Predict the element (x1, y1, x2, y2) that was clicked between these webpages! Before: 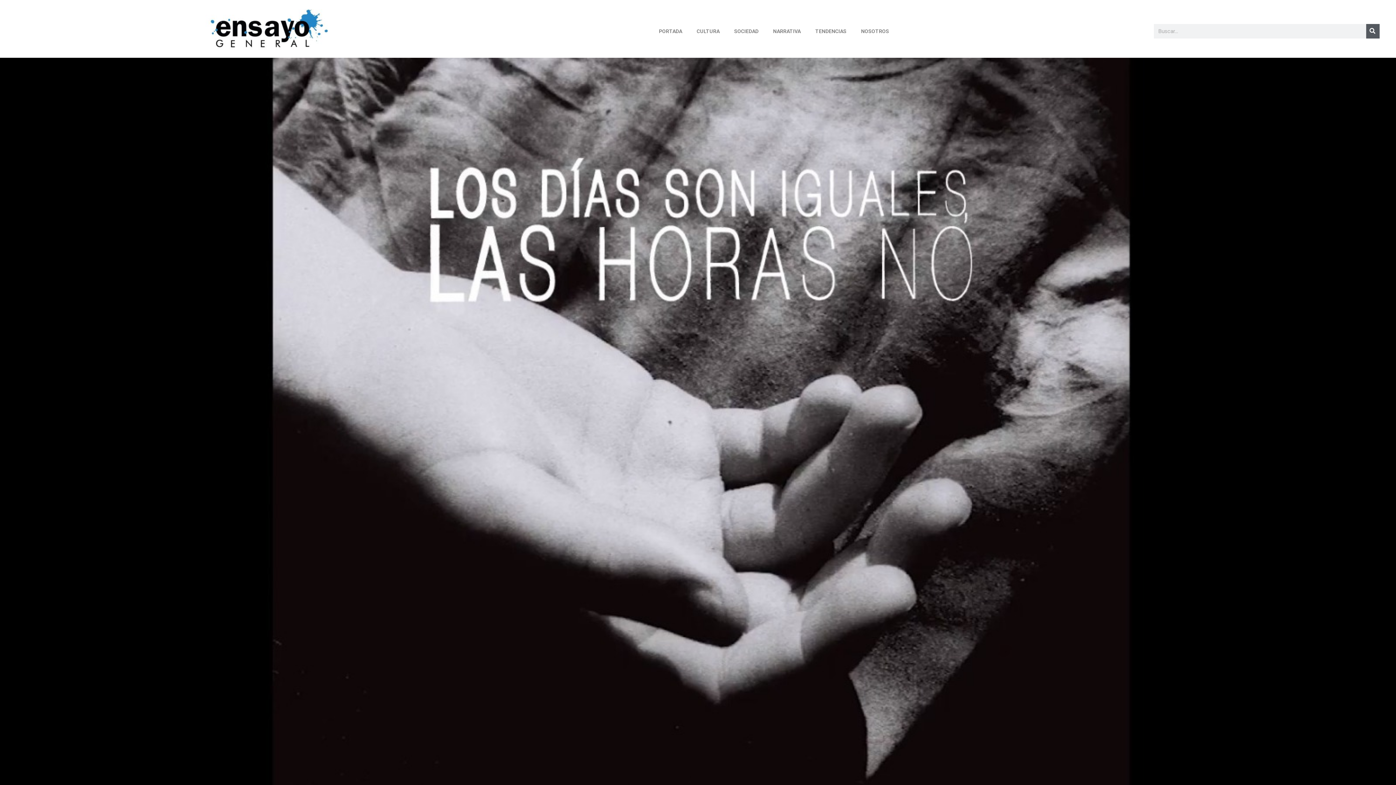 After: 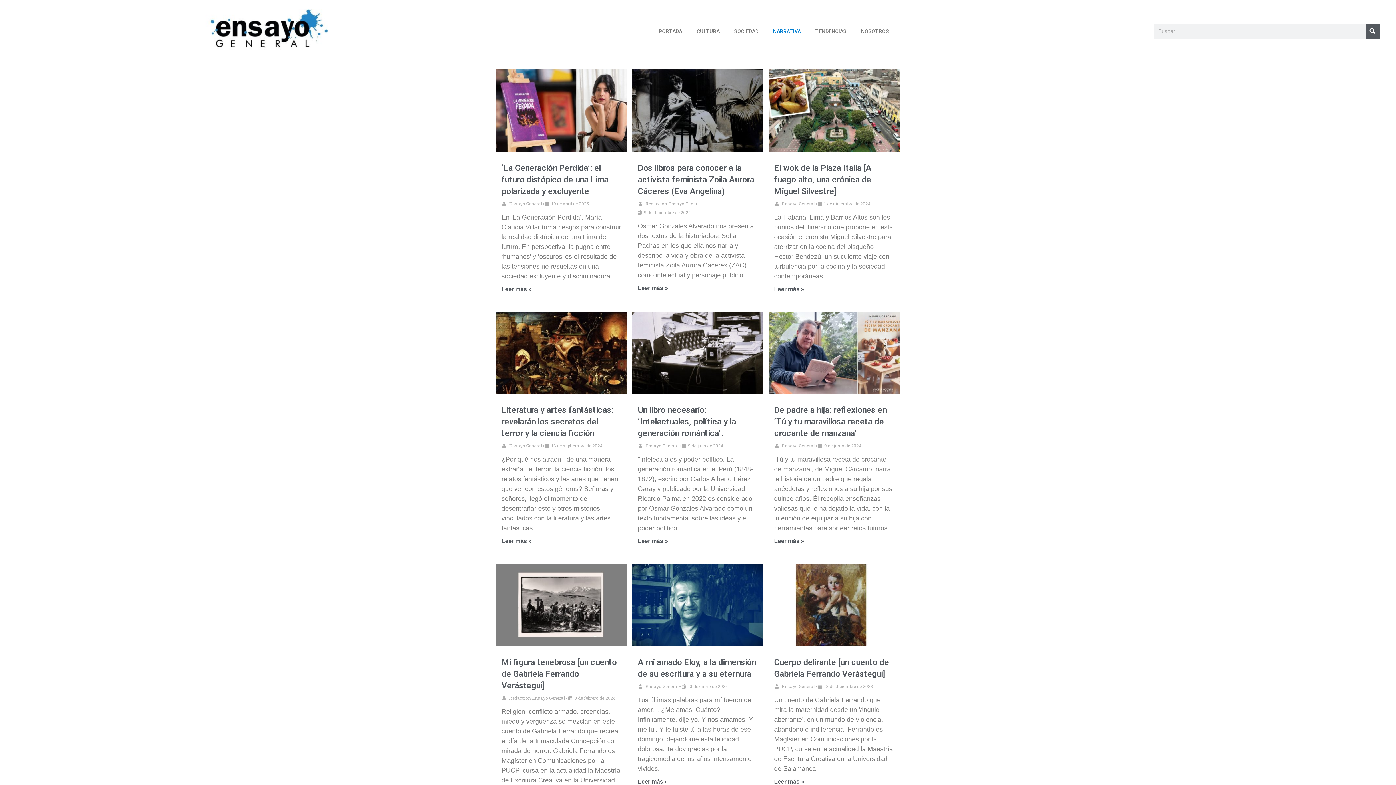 Action: bbox: (766, 20, 808, 41) label: NARRATIVA